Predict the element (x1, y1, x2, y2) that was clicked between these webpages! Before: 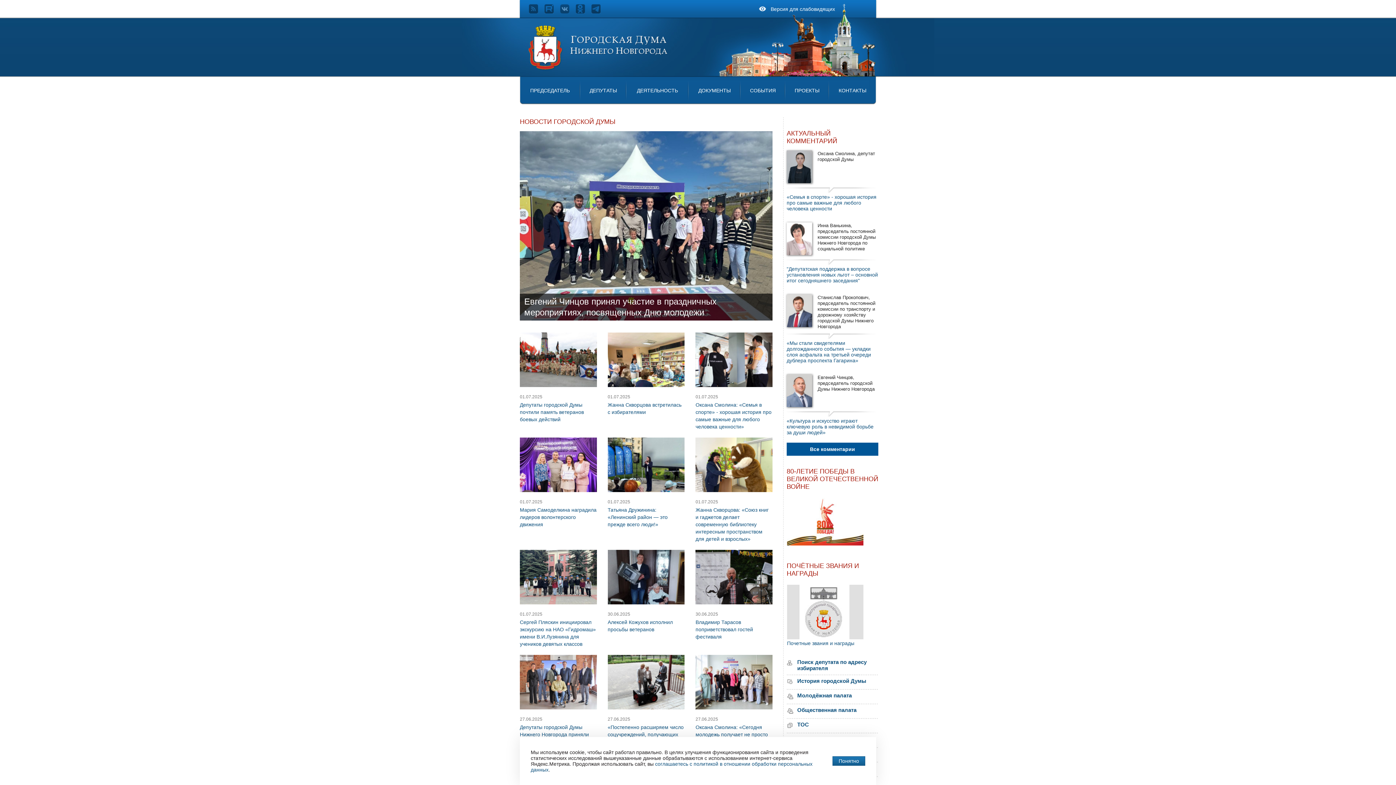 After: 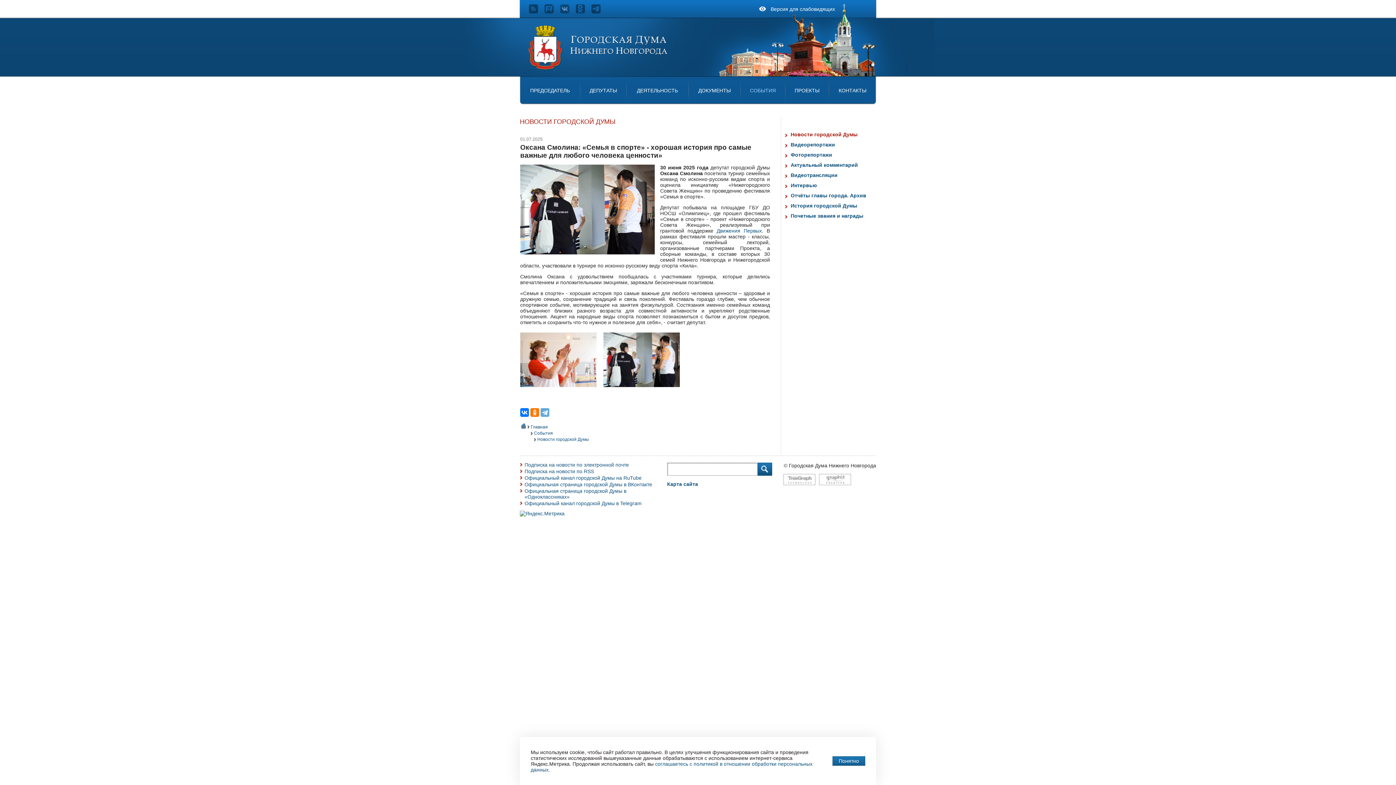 Action: label: 01.07.2025
Оксана Смолина: «Семья в спорте» - хорошая история про самые важные для любого человека ценности» bbox: (695, 332, 772, 430)